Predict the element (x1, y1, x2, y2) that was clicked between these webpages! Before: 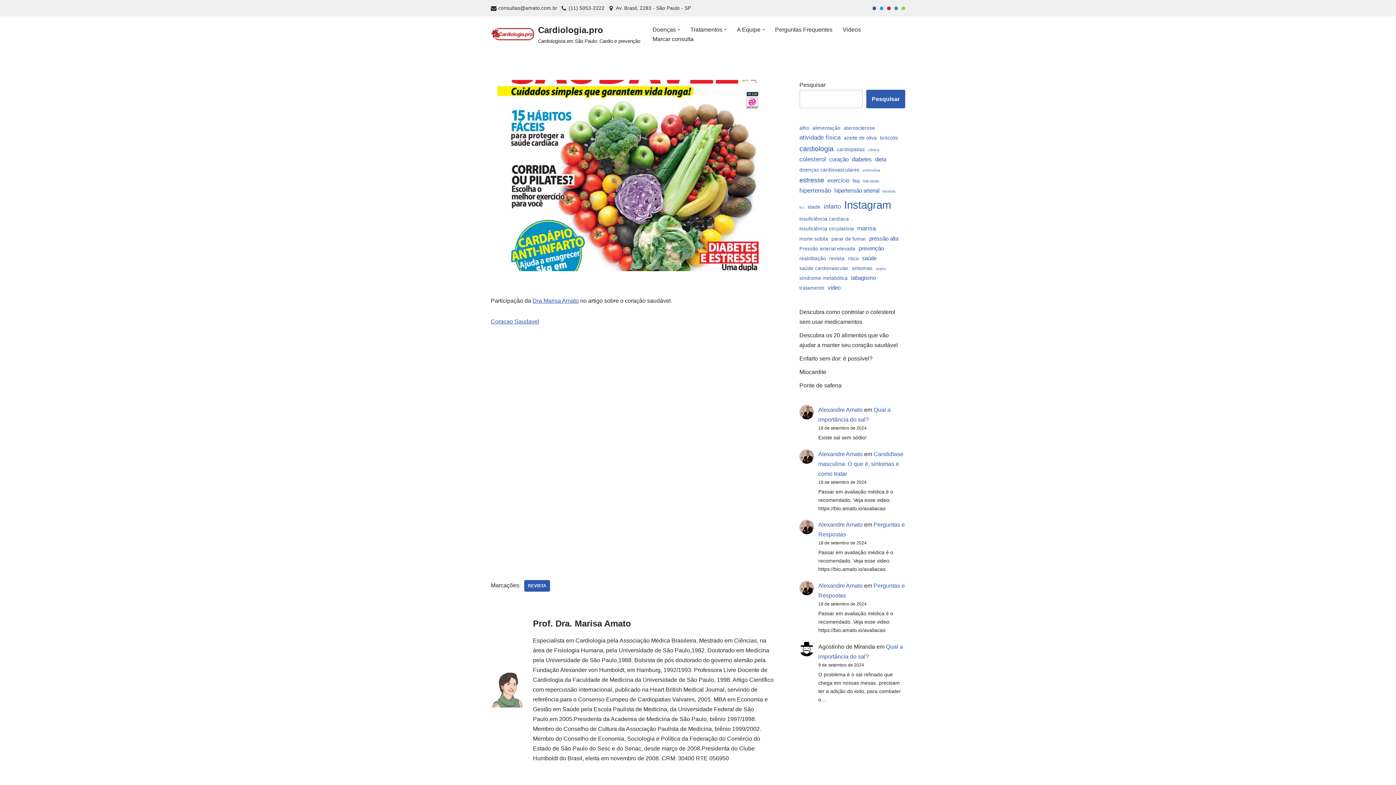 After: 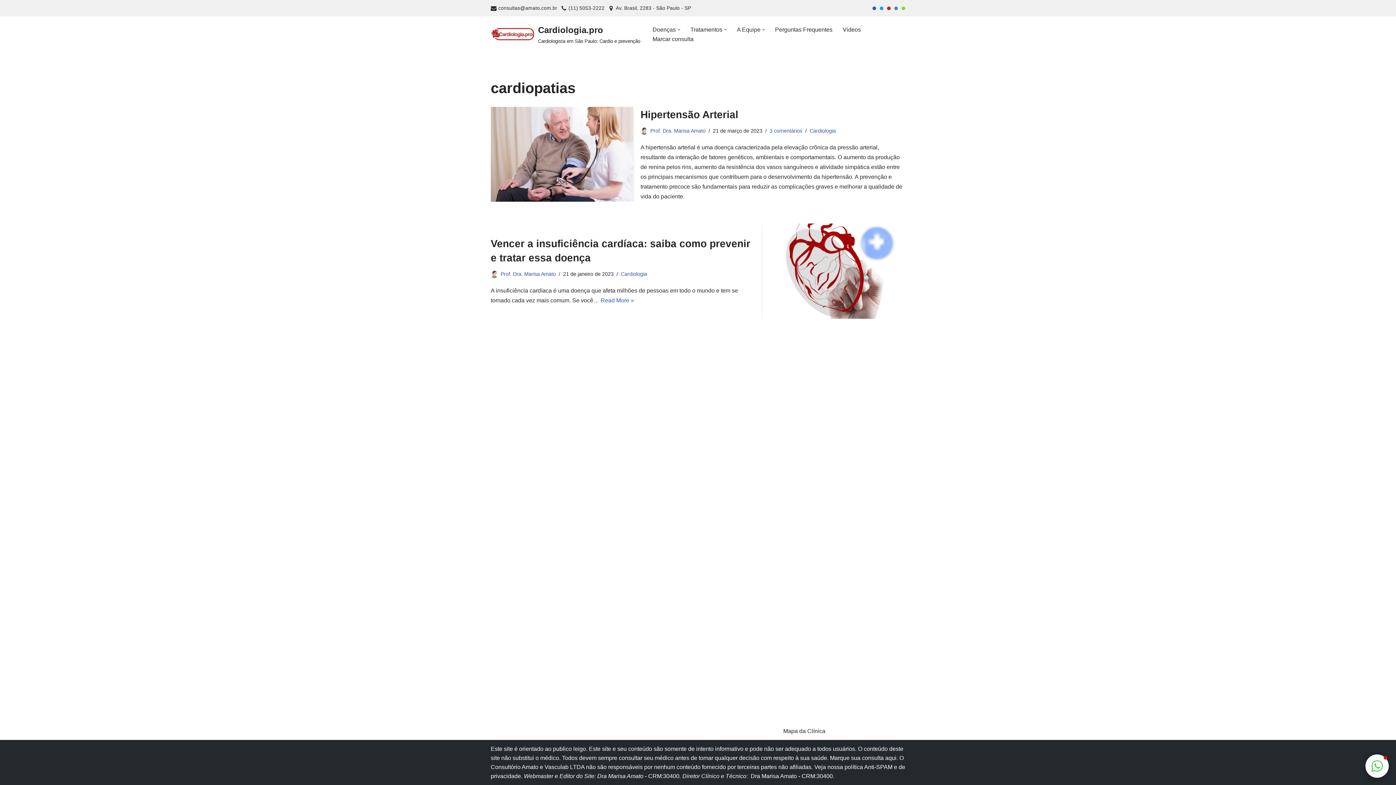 Action: label: cardiopatias (2 itens) bbox: (837, 145, 865, 153)